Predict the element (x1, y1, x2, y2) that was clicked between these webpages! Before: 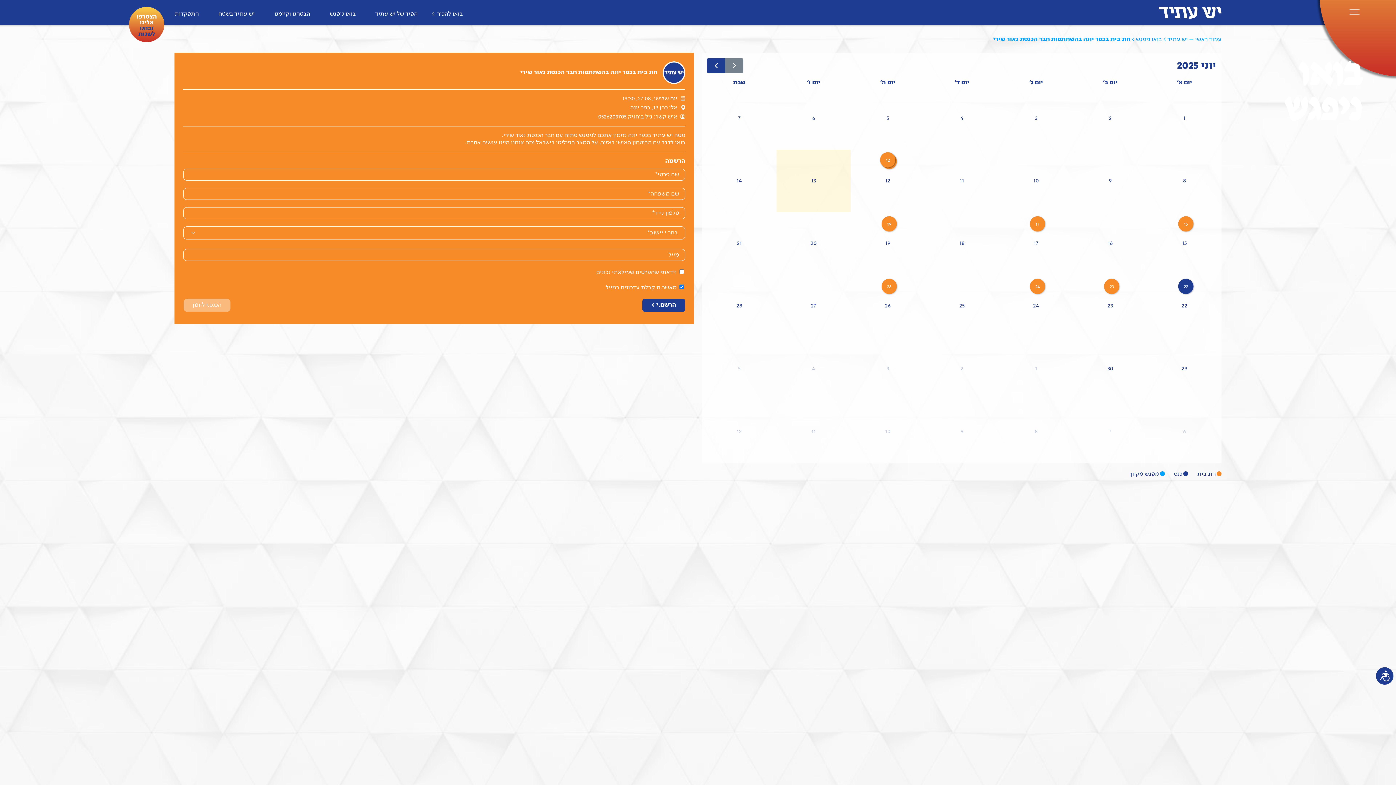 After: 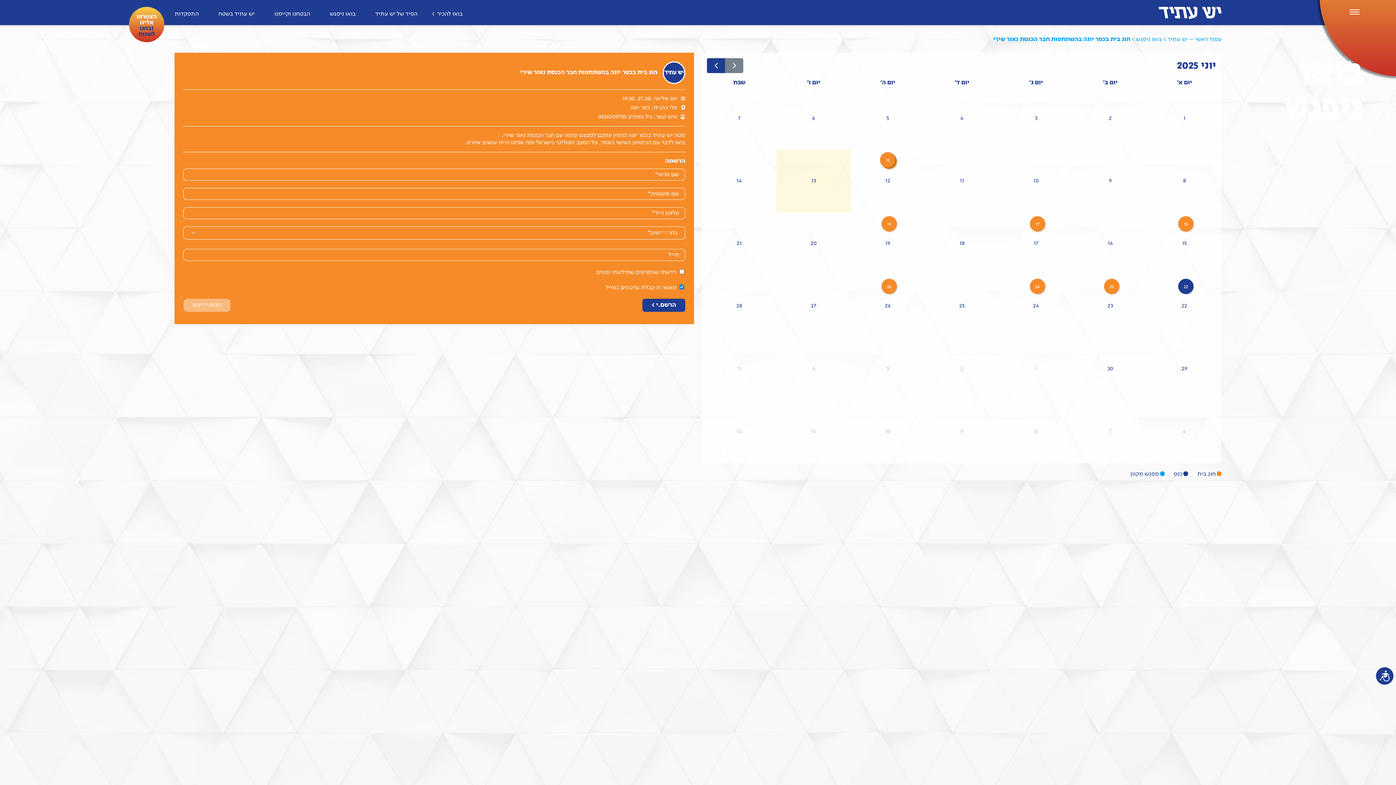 Action: bbox: (878, 78, 897, 87) label: יום חמישי